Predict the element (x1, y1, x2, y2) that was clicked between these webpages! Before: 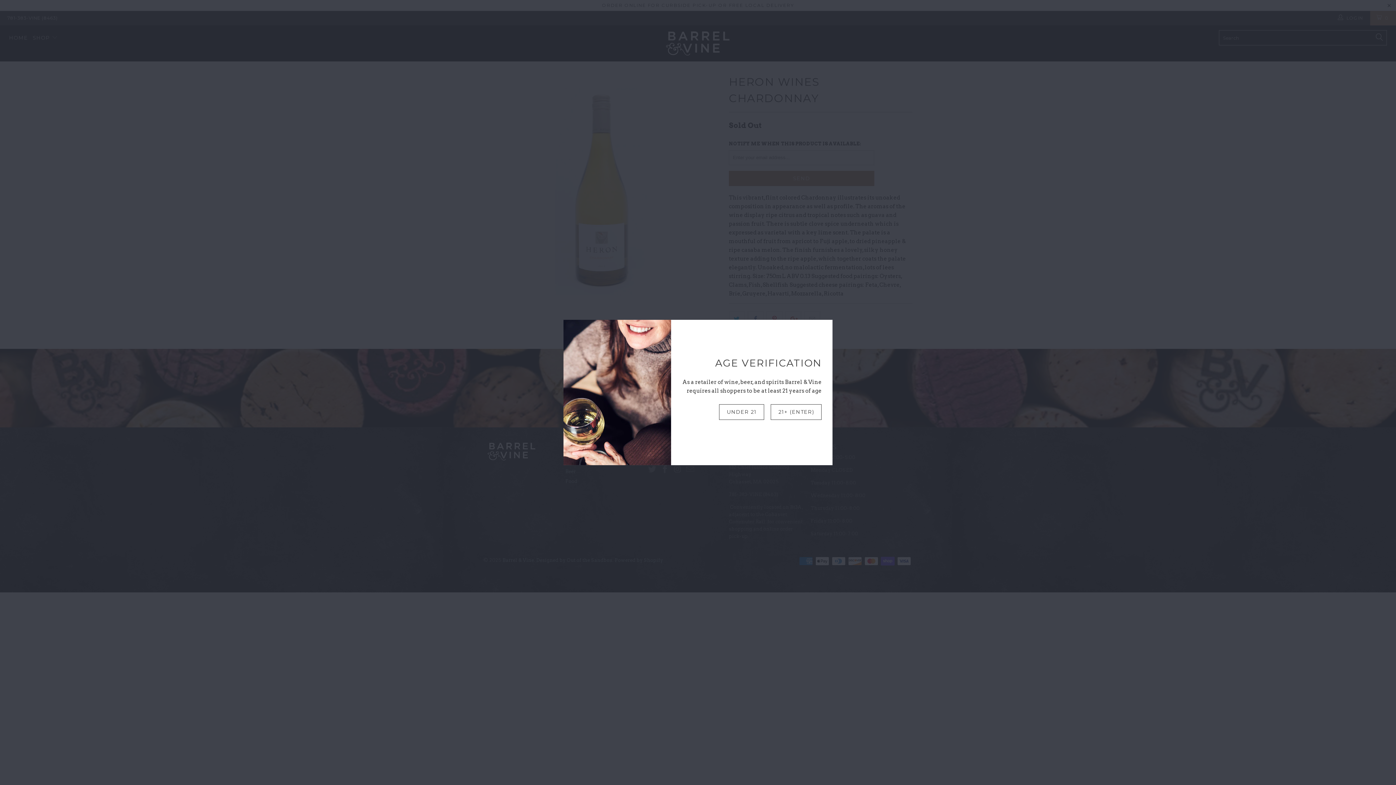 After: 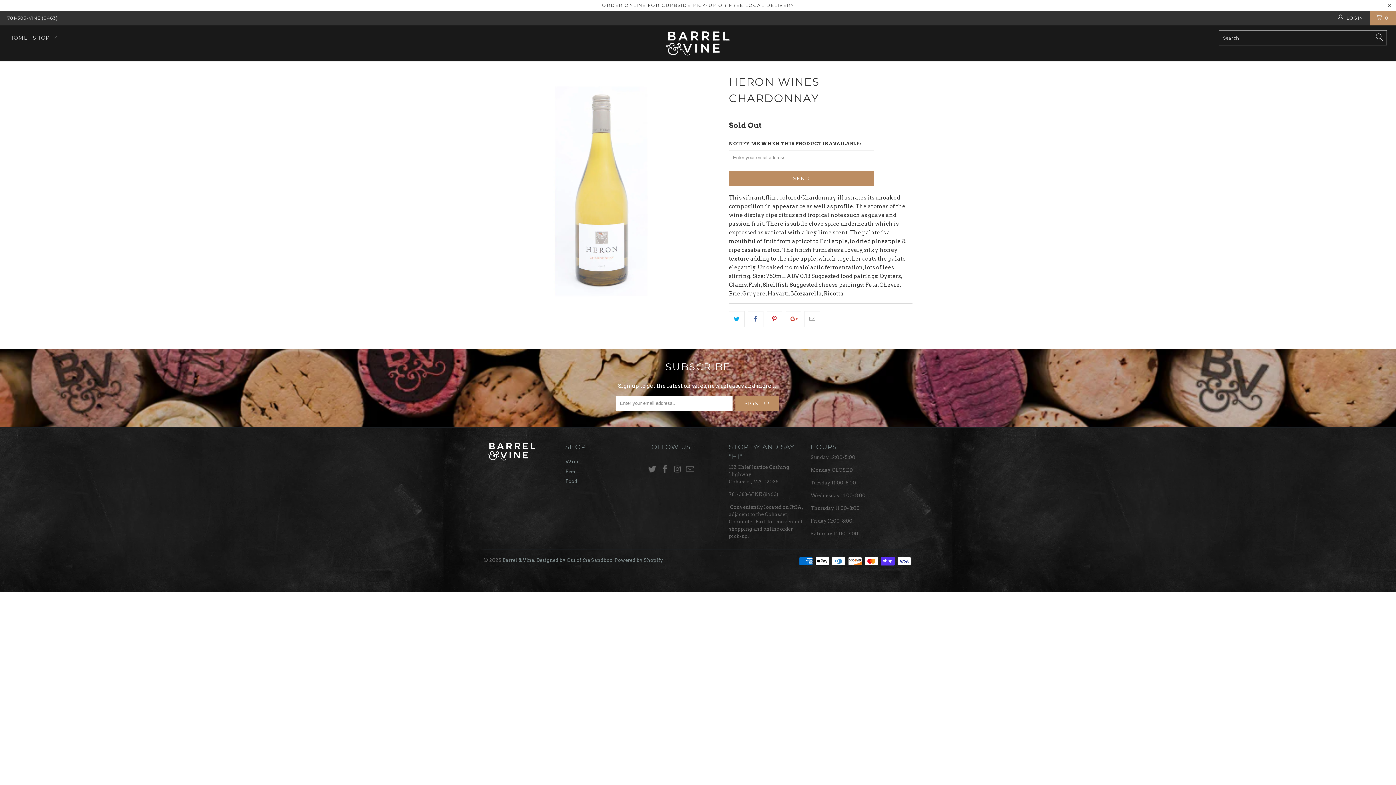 Action: label: 21+ (ENTER) bbox: (771, 404, 821, 420)